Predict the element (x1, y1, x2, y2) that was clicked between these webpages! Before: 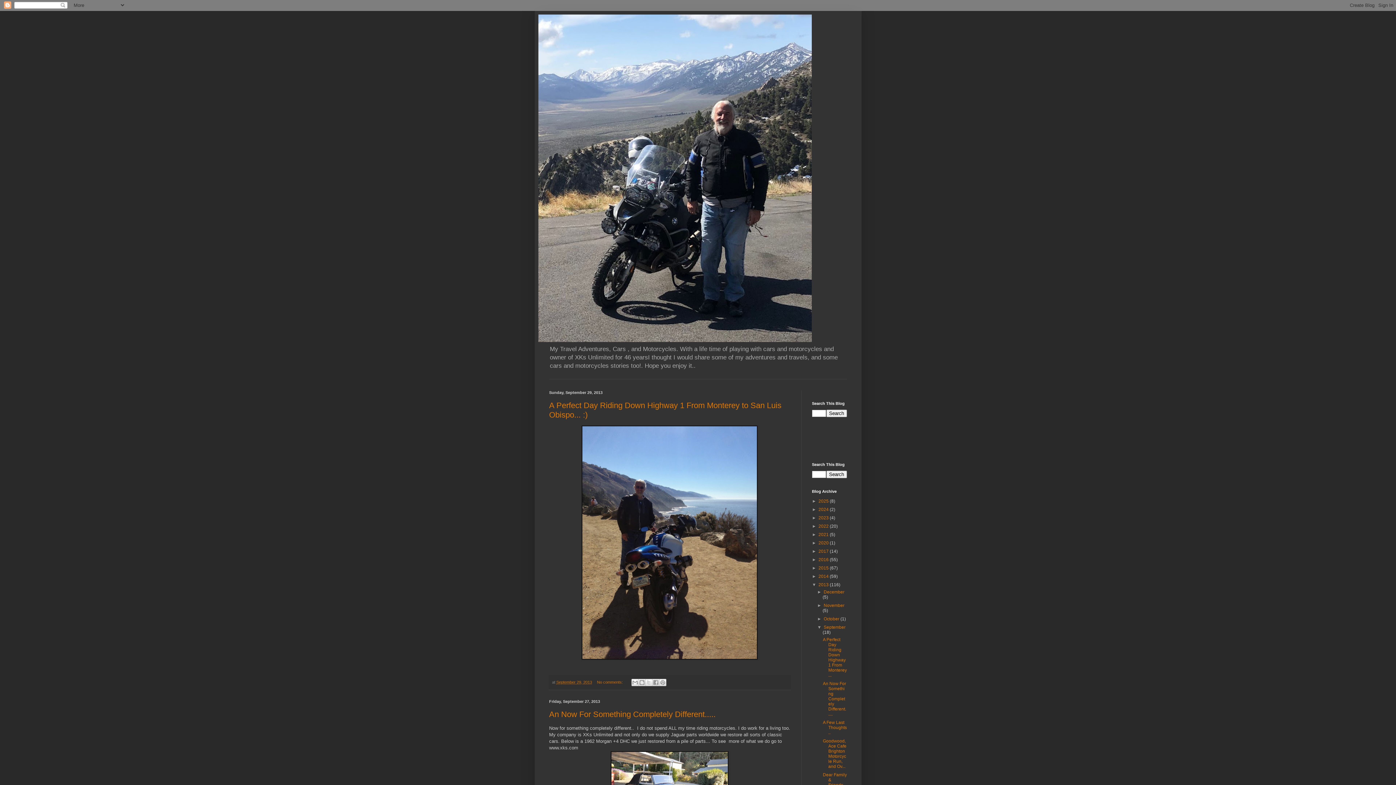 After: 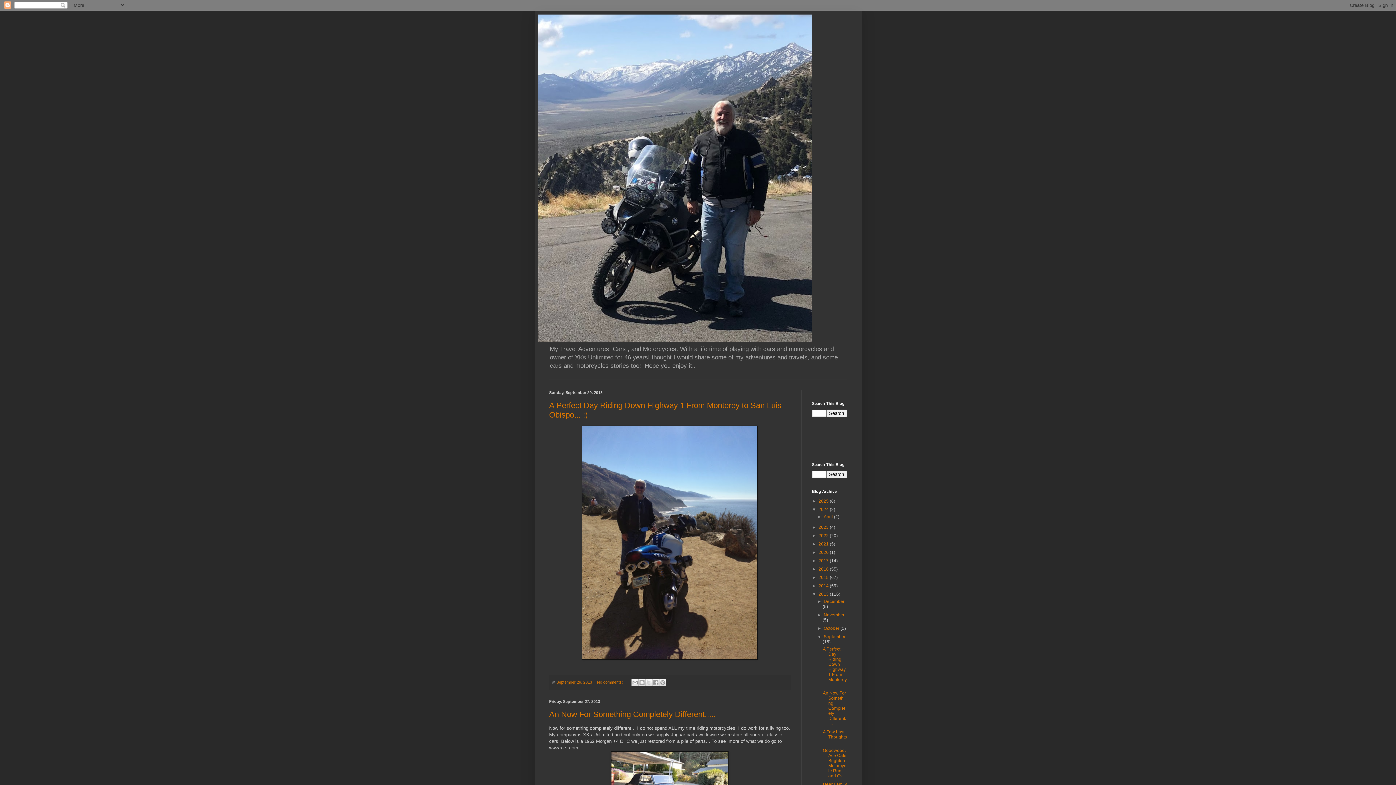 Action: bbox: (812, 507, 818, 512) label: ►  